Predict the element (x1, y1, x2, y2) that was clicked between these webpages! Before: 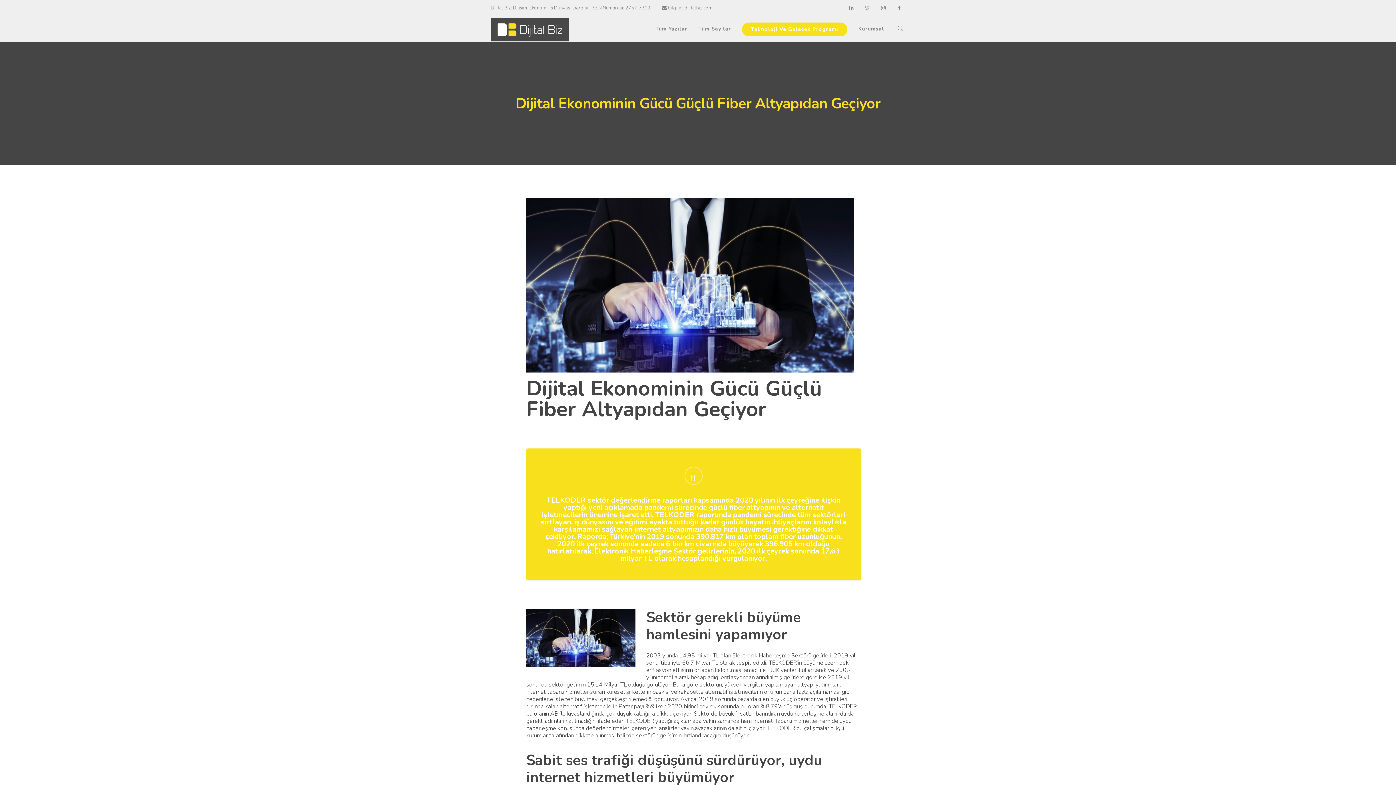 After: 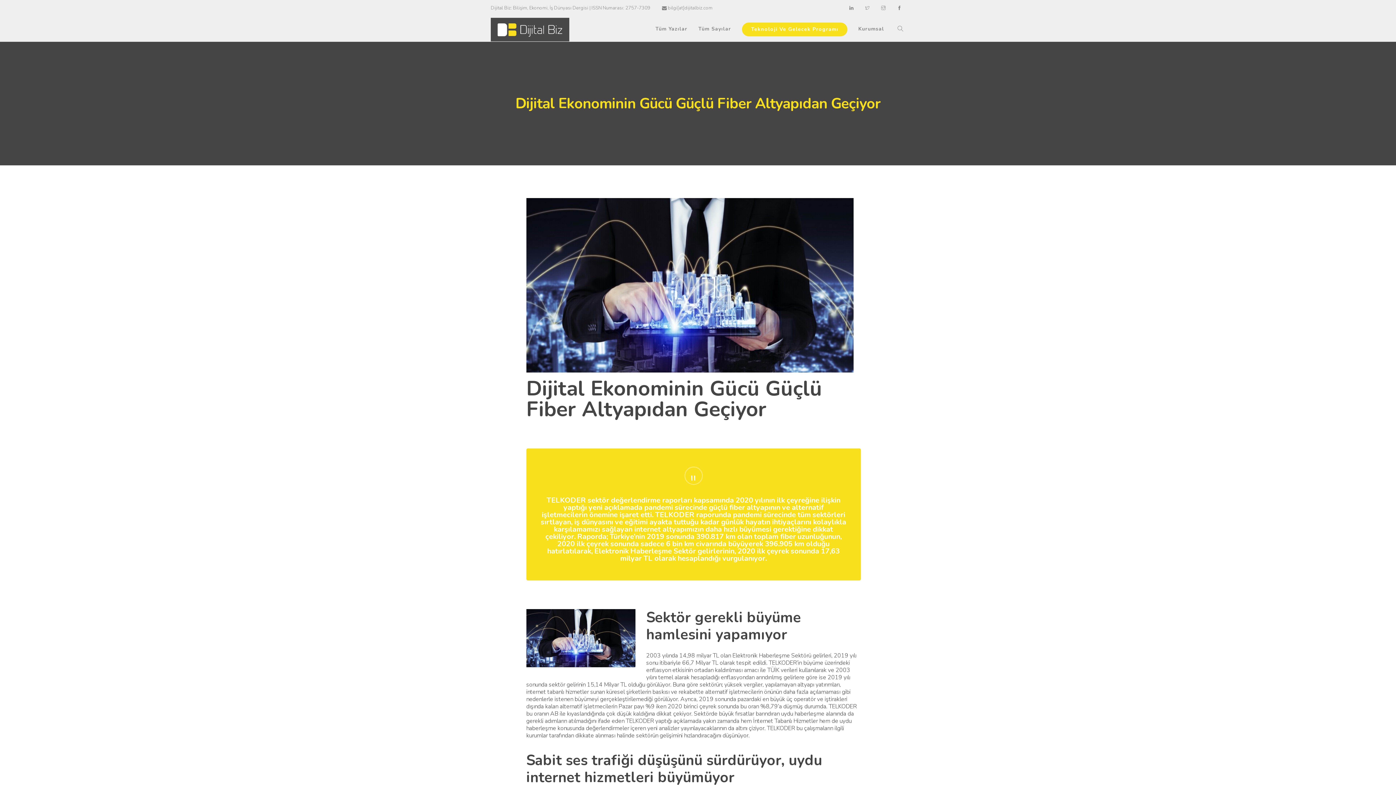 Action: bbox: (891, 0, 907, 16)